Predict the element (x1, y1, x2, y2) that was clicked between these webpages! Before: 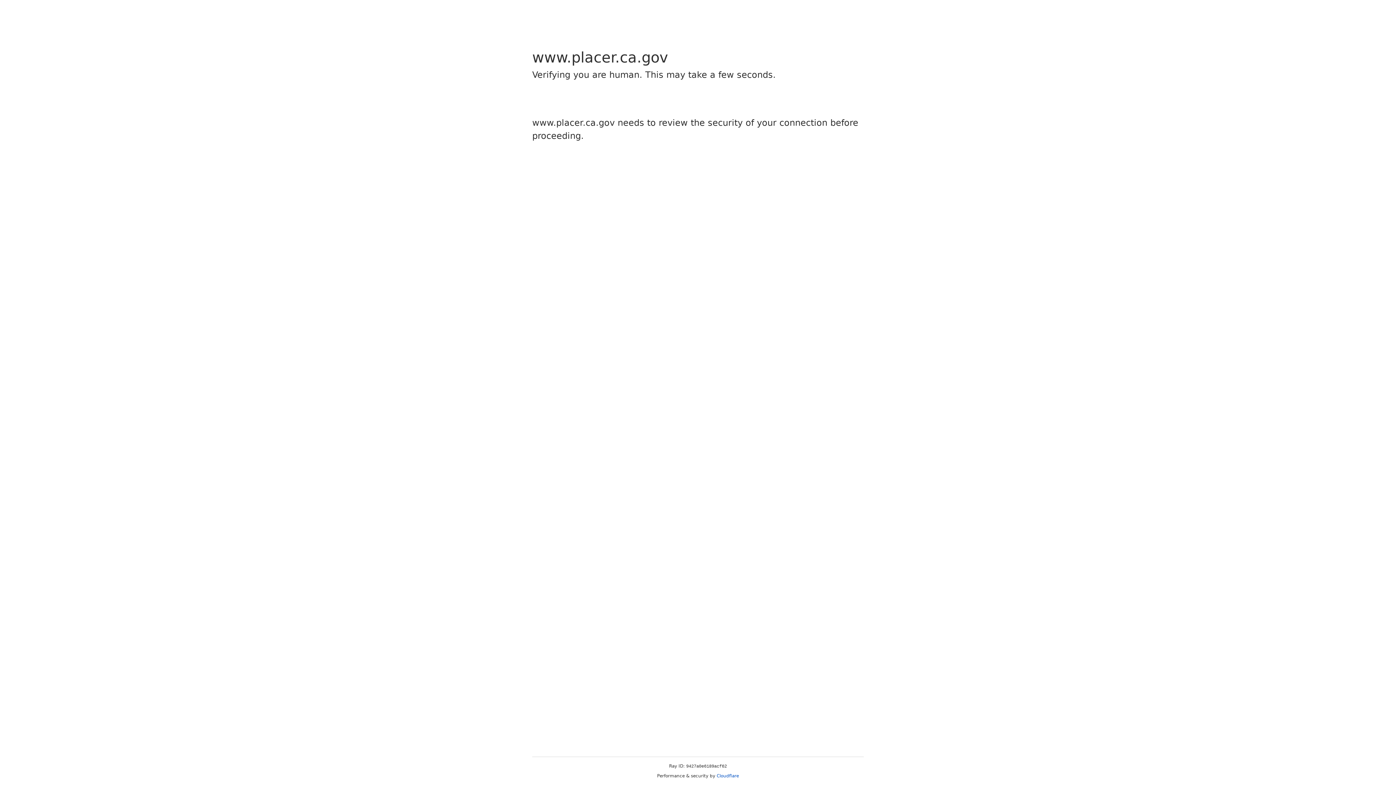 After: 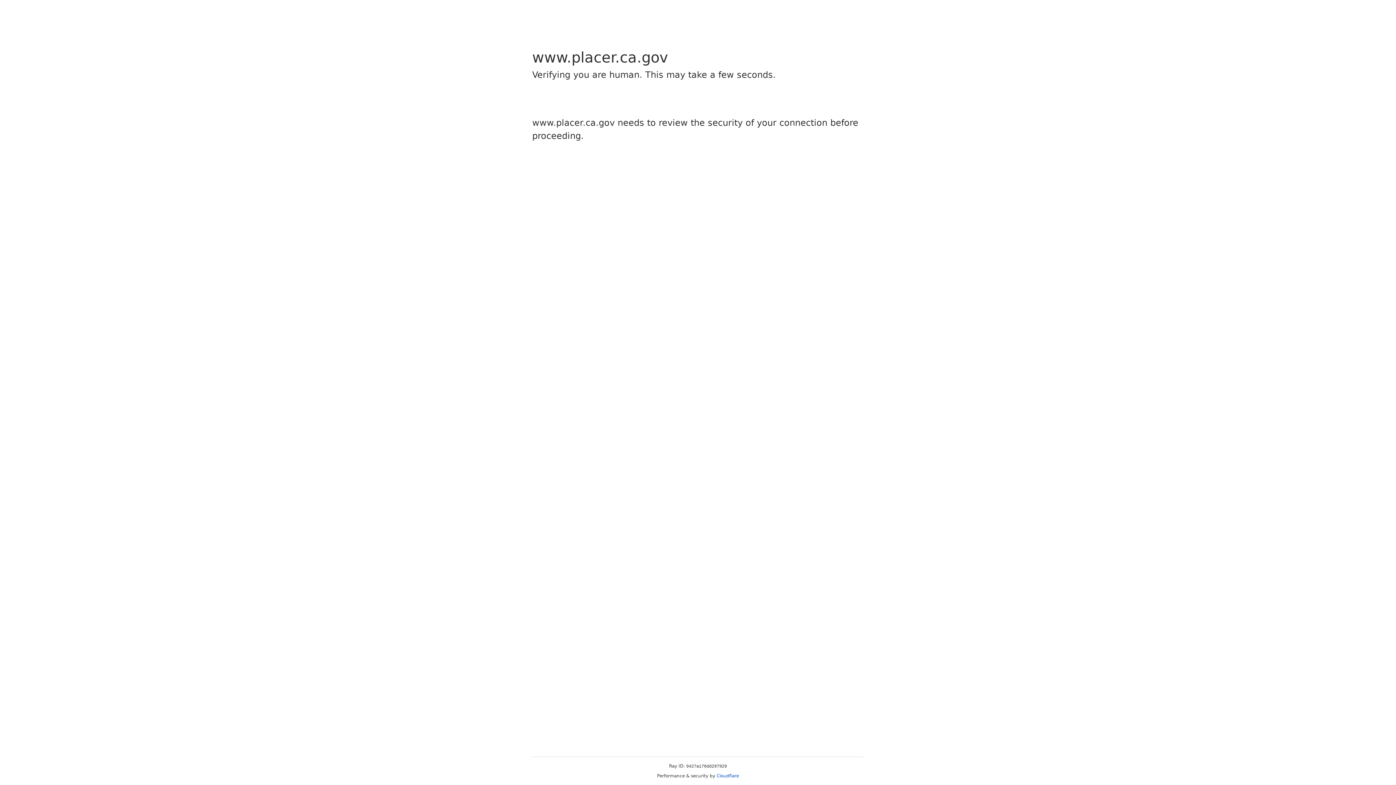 Action: label: Cloudflare bbox: (716, 773, 739, 778)